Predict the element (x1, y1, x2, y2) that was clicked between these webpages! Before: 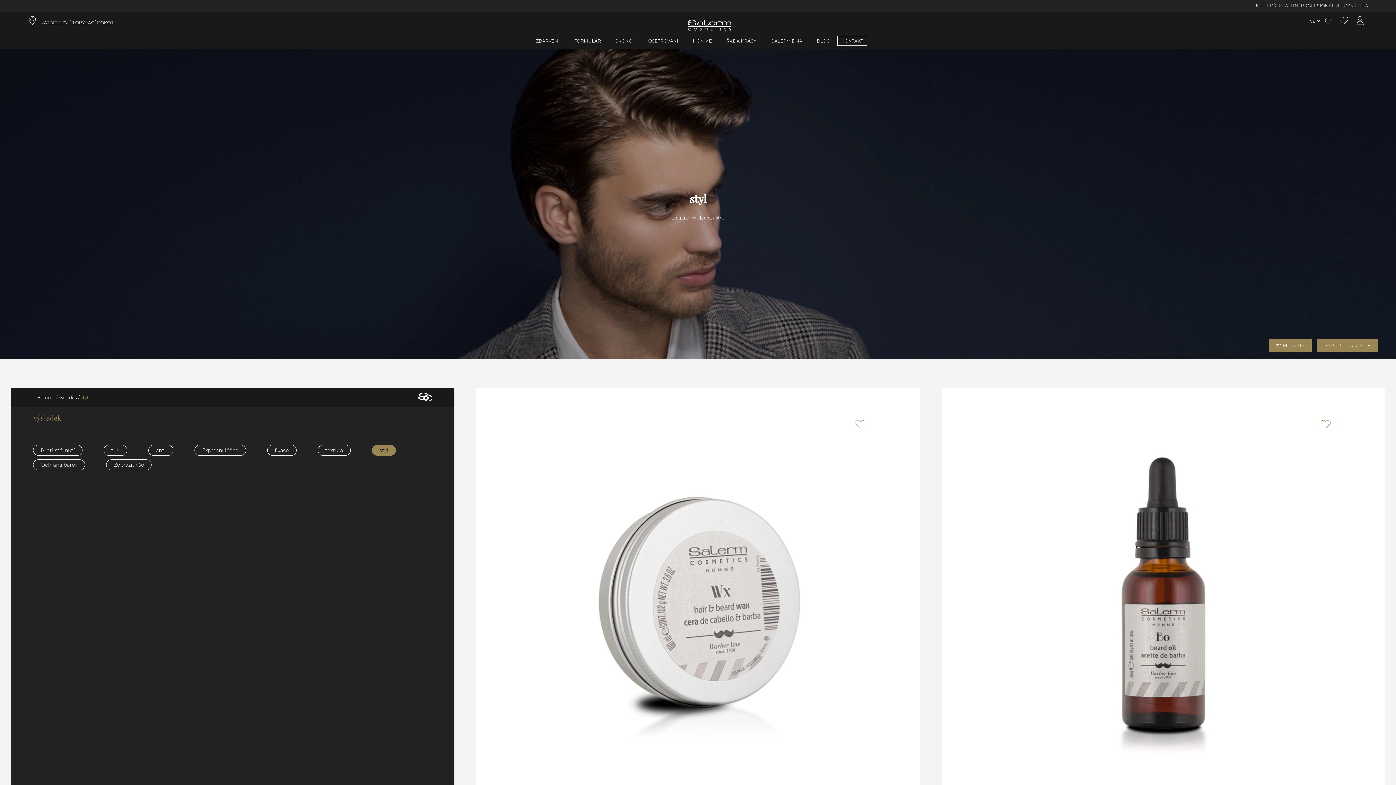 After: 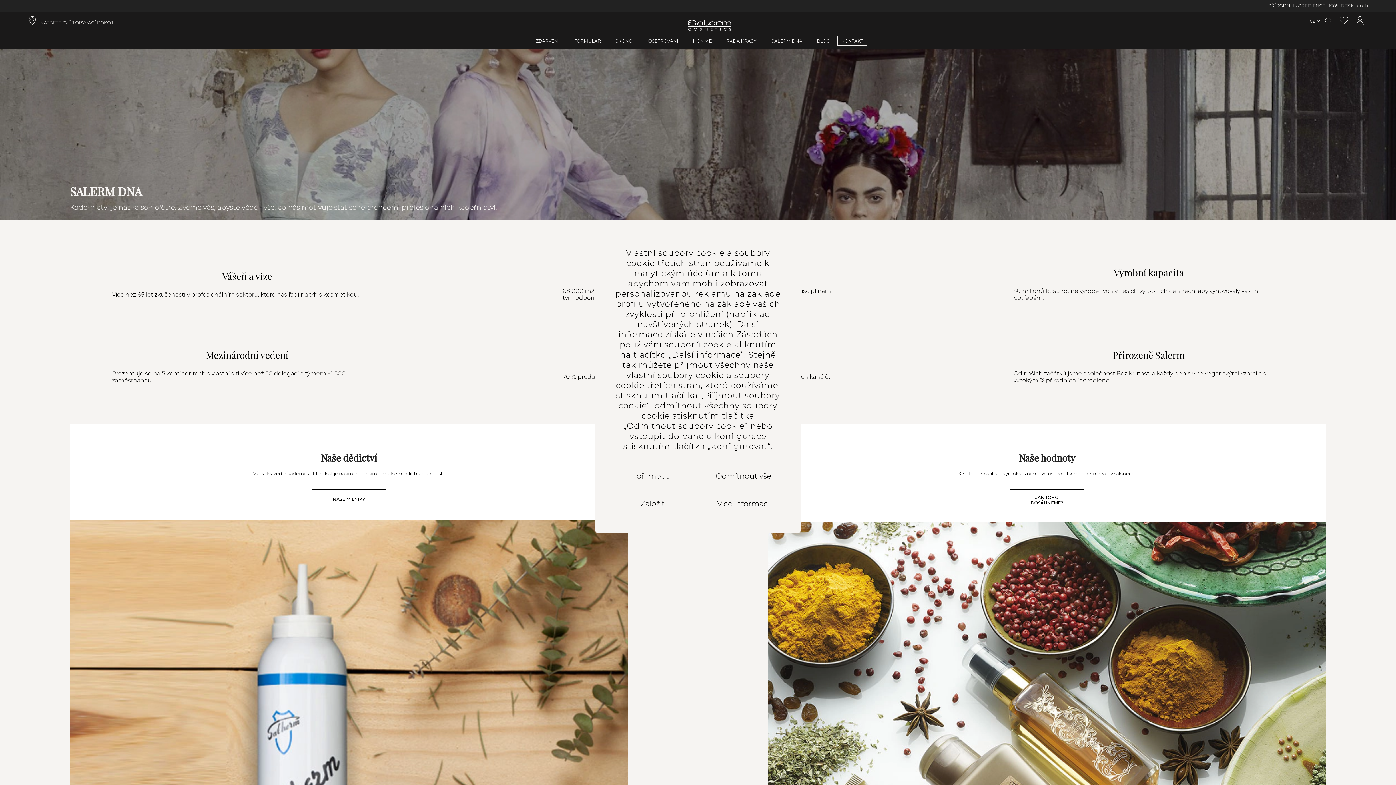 Action: bbox: (771, 38, 802, 43) label: SALERM DNA